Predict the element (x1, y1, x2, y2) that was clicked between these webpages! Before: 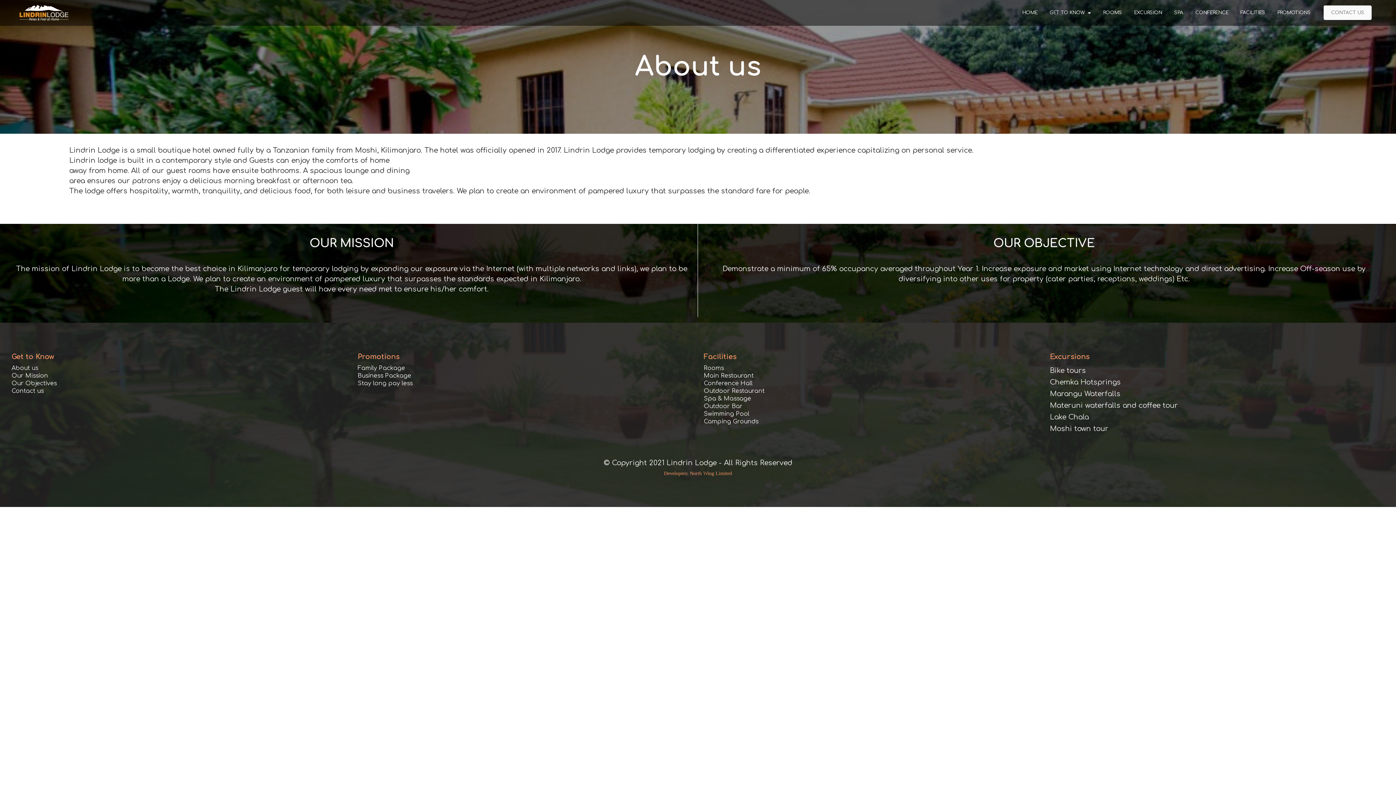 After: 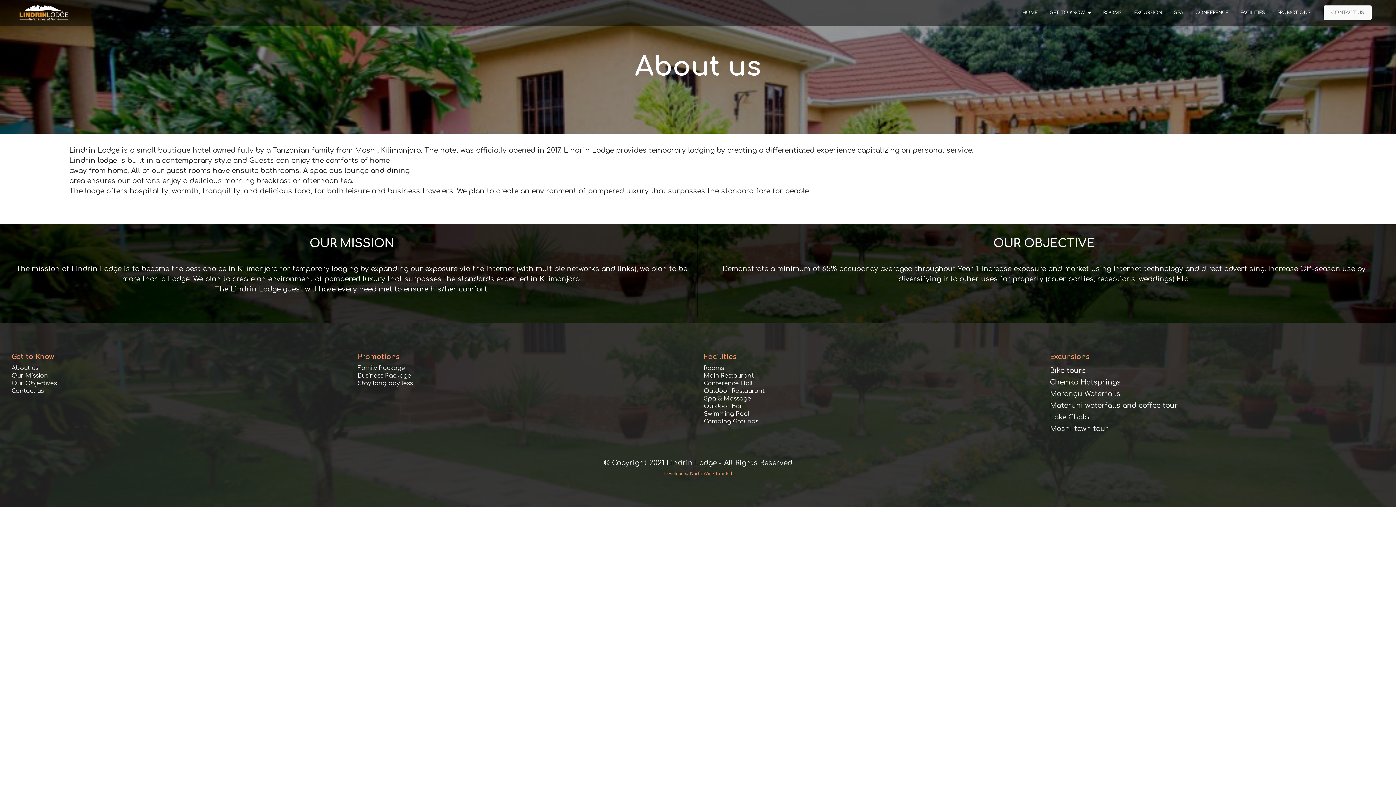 Action: label: Developers: North Wing Limited bbox: (664, 470, 732, 476)